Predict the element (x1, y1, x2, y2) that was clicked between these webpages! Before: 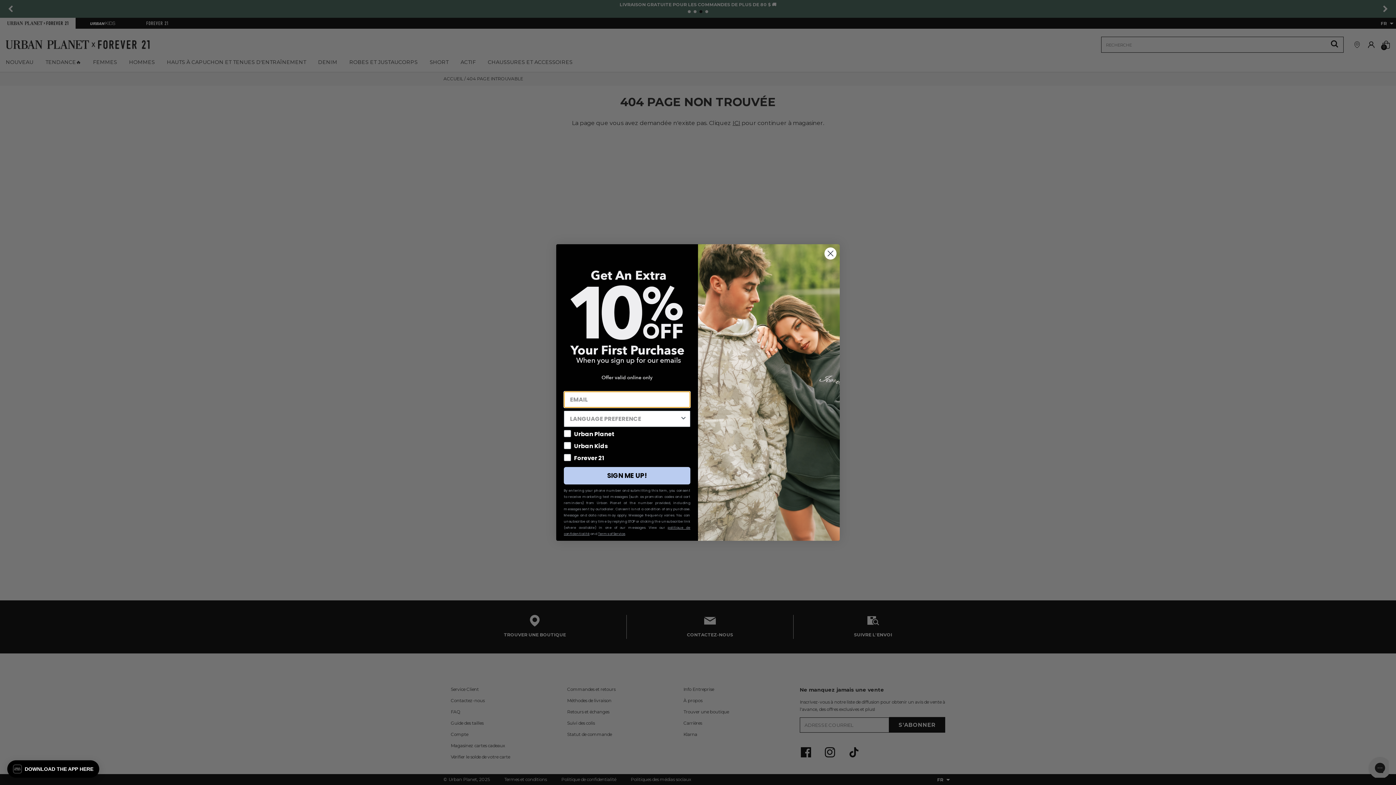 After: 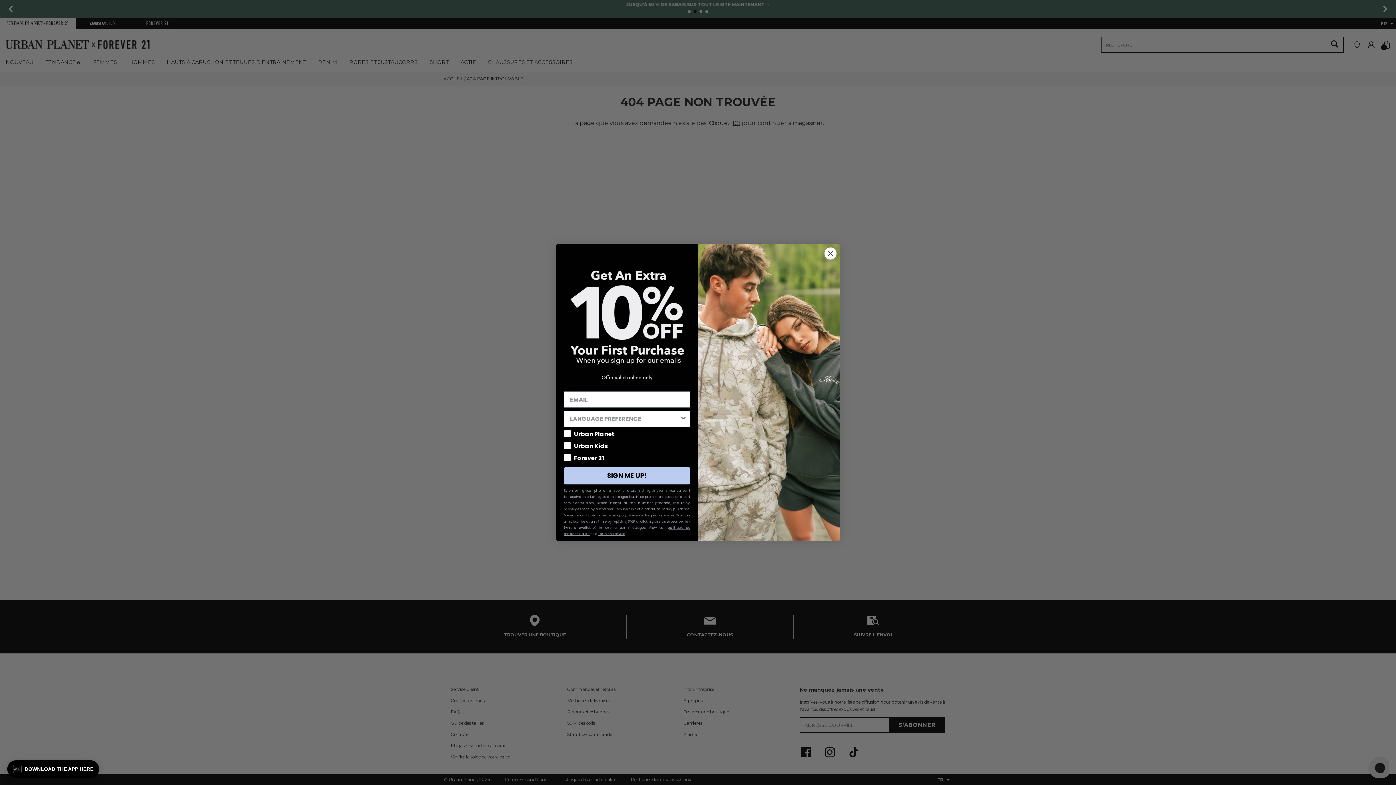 Action: bbox: (598, 531, 625, 536) label: Terms of Service